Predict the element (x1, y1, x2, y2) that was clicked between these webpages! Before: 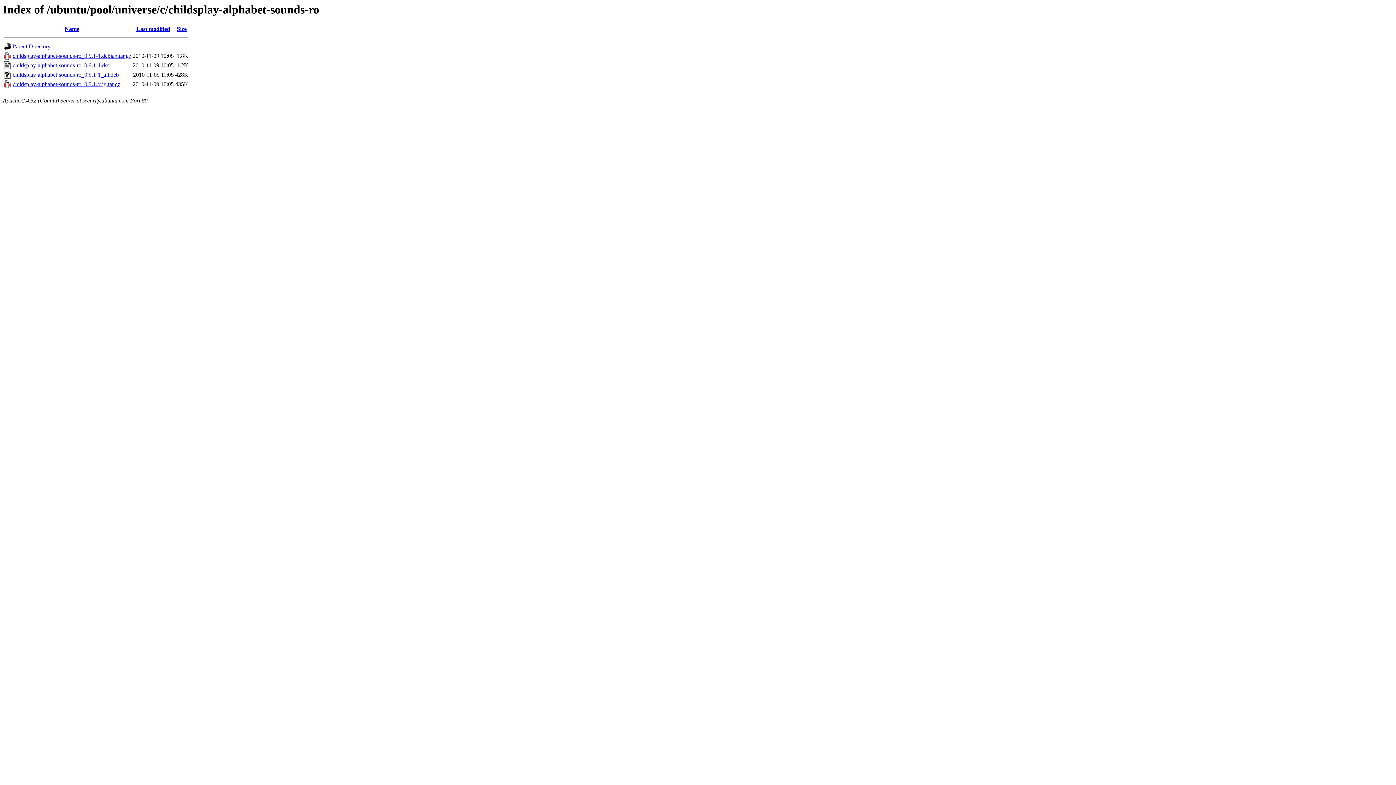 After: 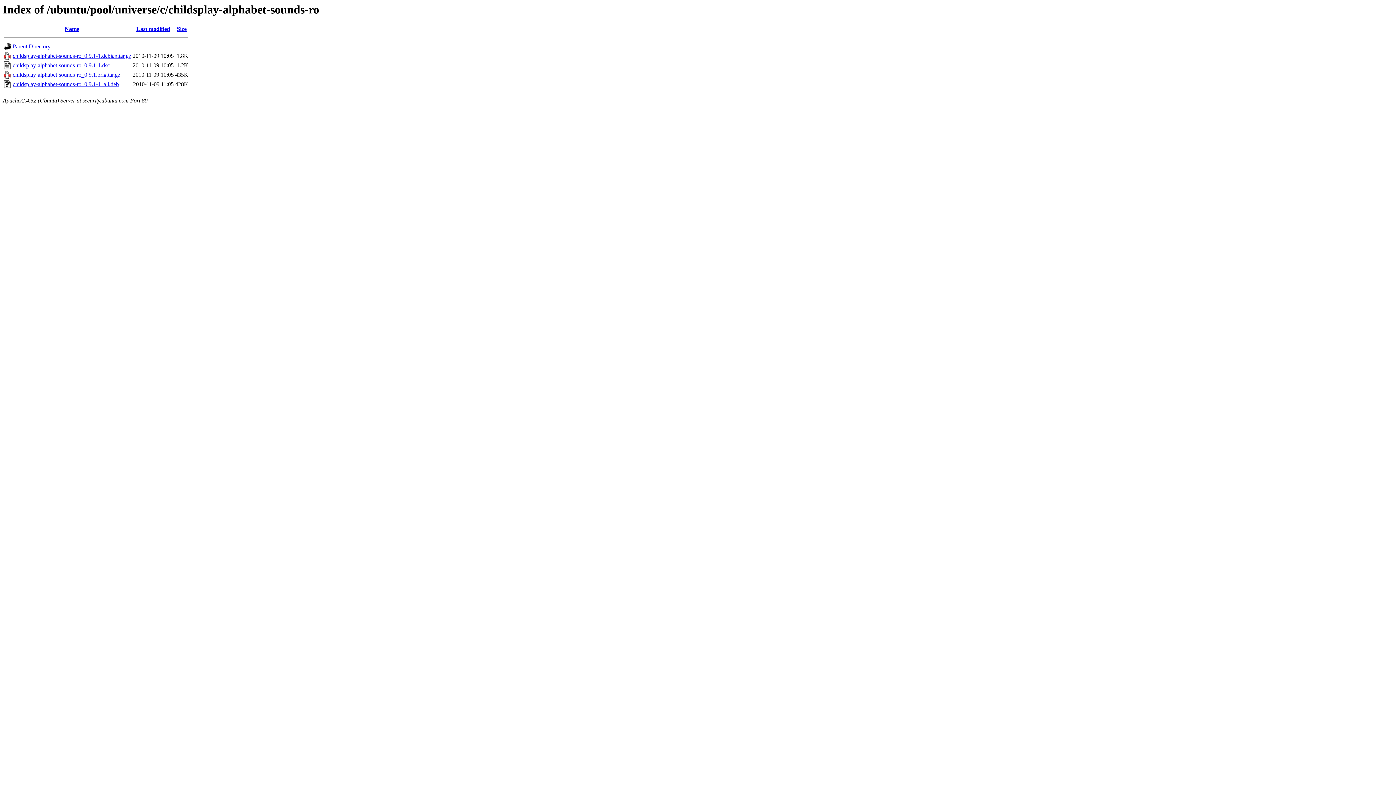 Action: label: Last modified bbox: (136, 25, 170, 32)